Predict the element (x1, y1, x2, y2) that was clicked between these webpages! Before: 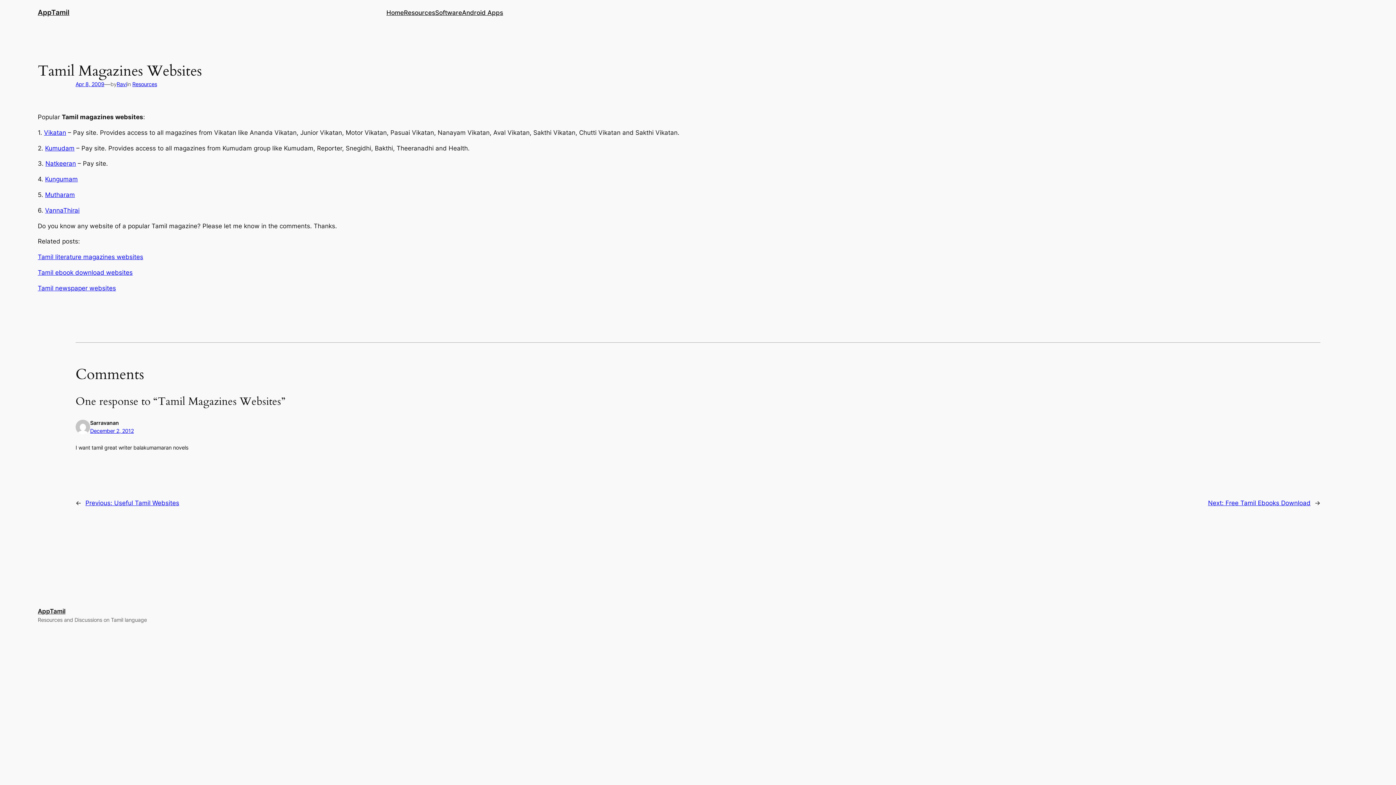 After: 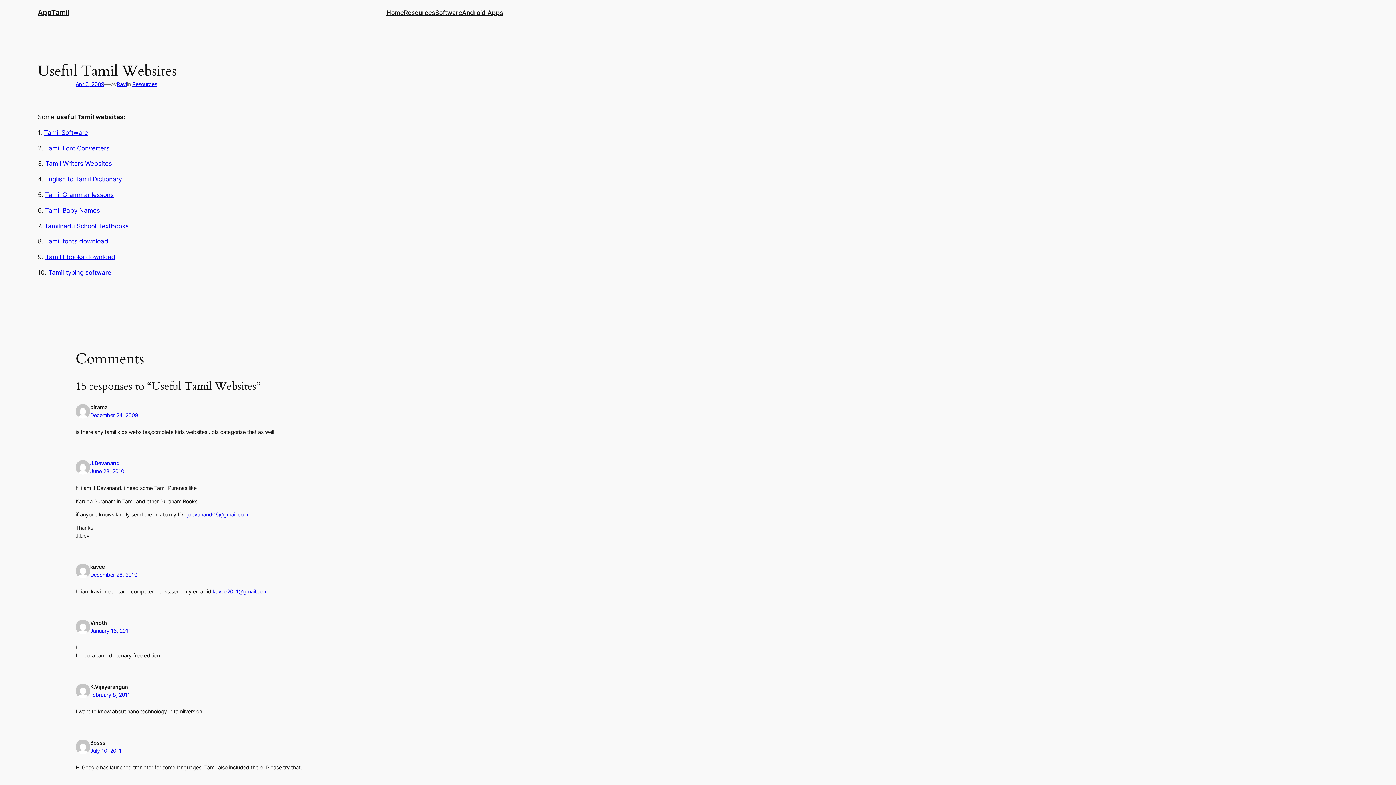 Action: bbox: (85, 499, 179, 506) label: Previous: Useful Tamil Websites